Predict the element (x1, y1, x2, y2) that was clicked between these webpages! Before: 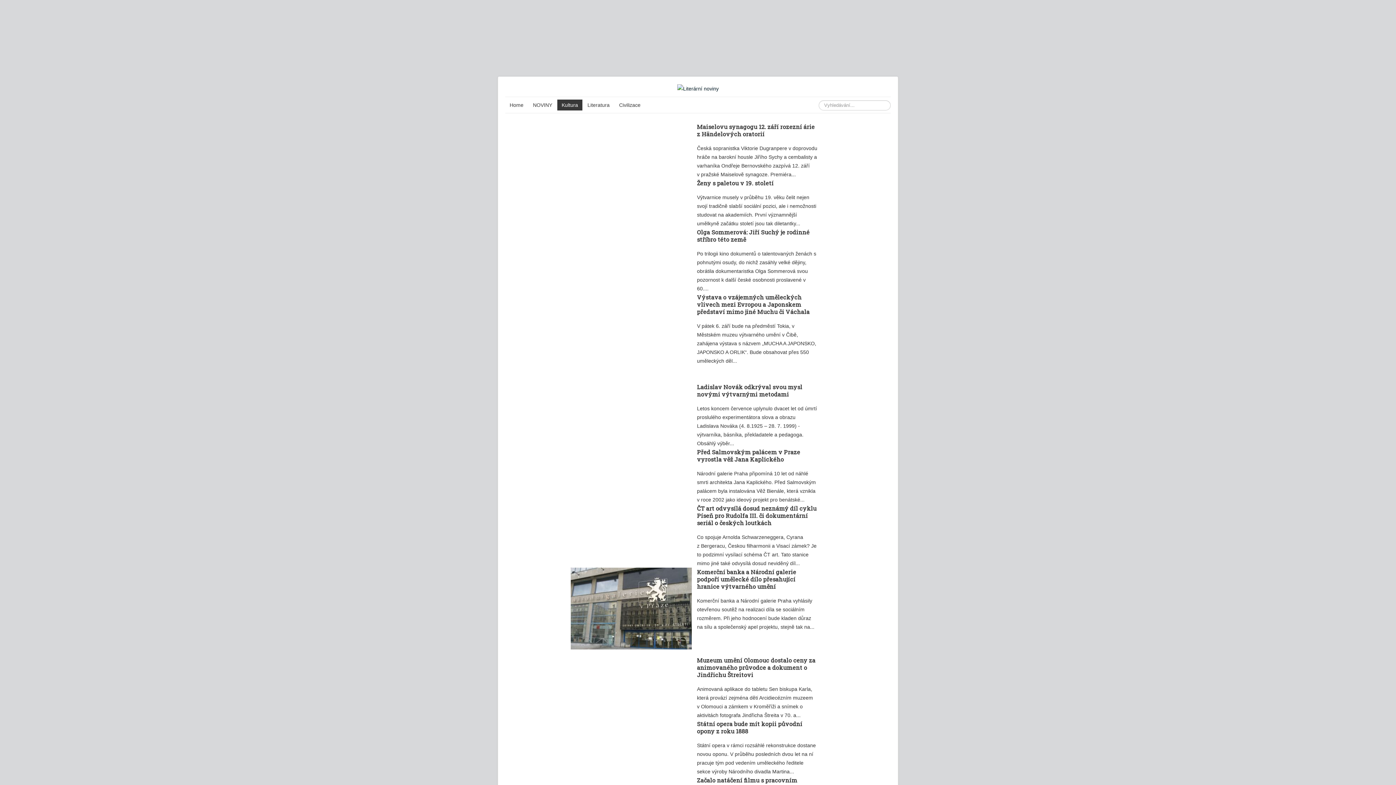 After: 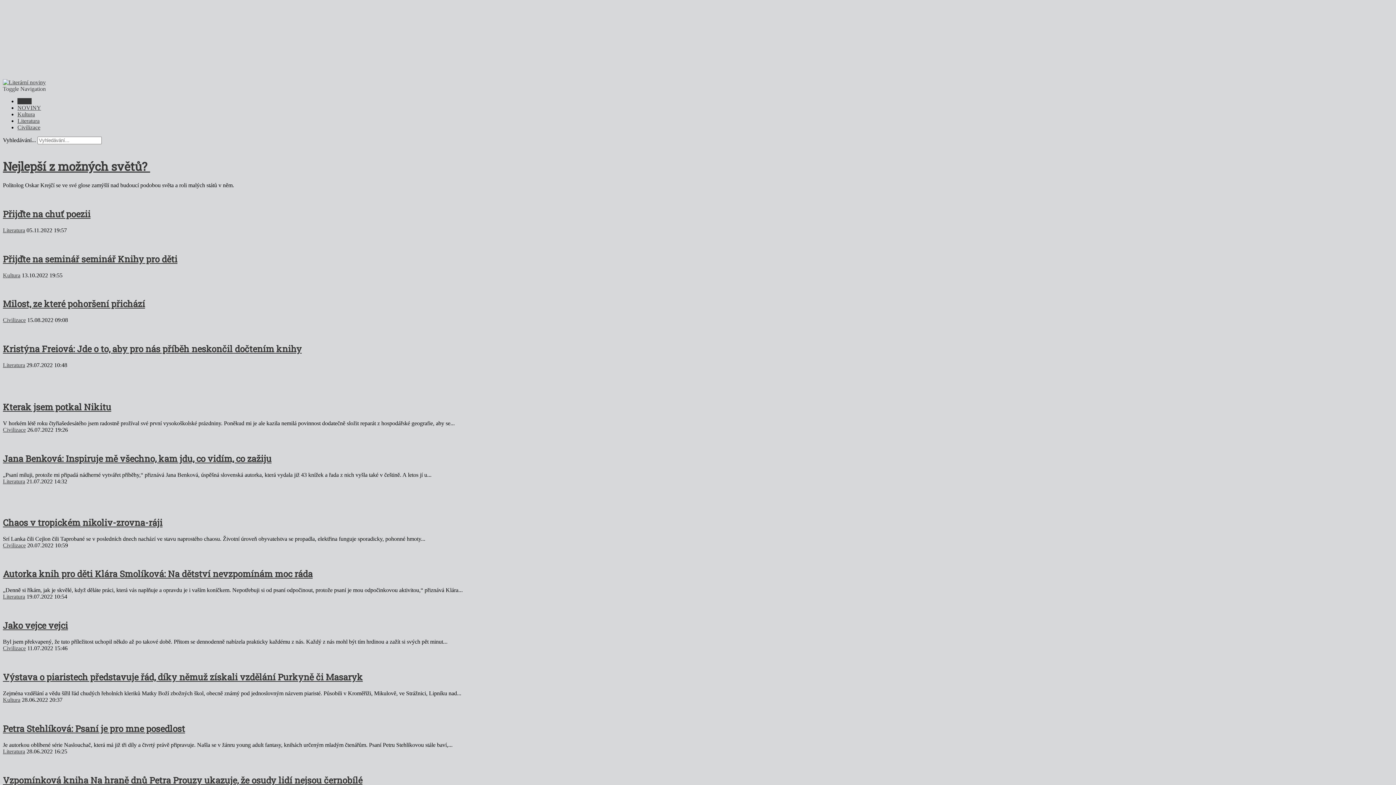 Action: bbox: (677, 85, 718, 91)